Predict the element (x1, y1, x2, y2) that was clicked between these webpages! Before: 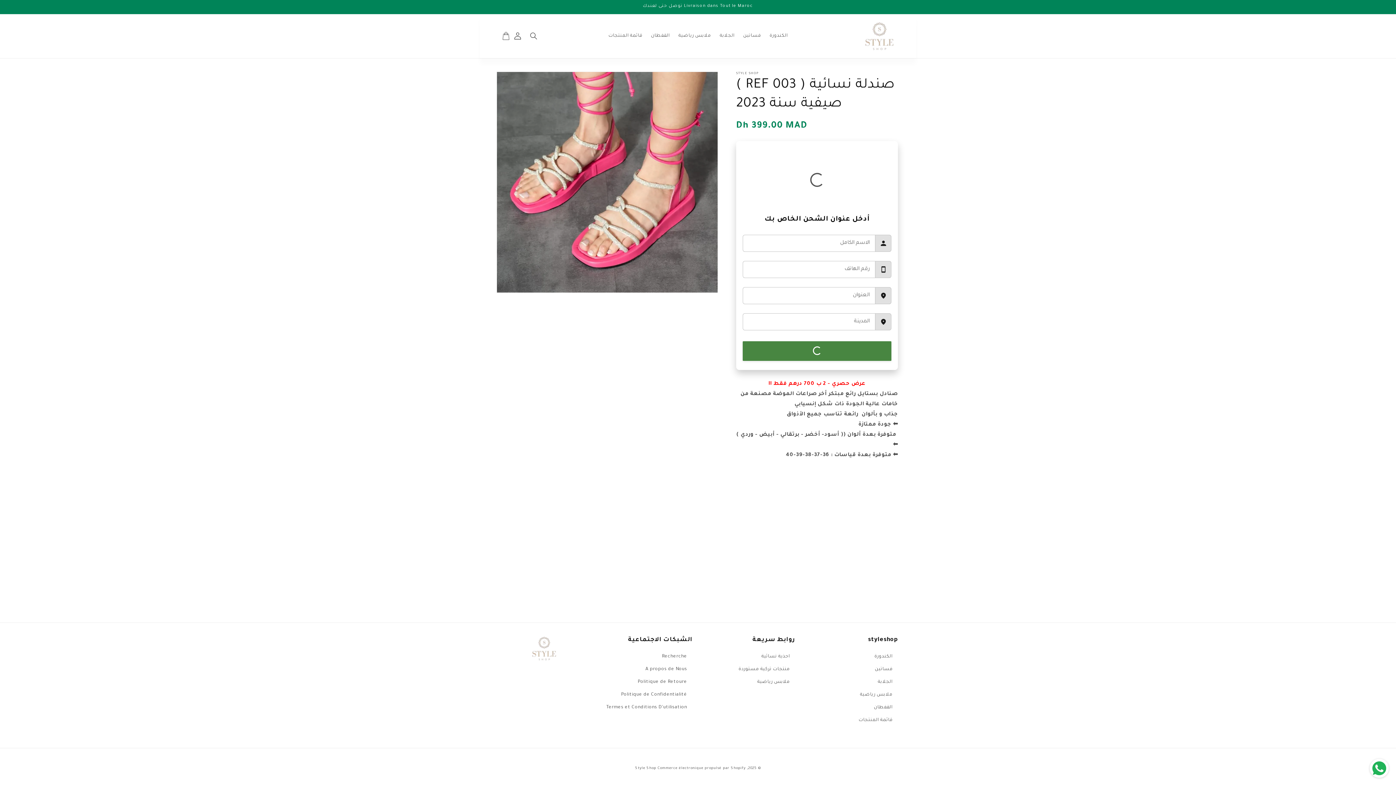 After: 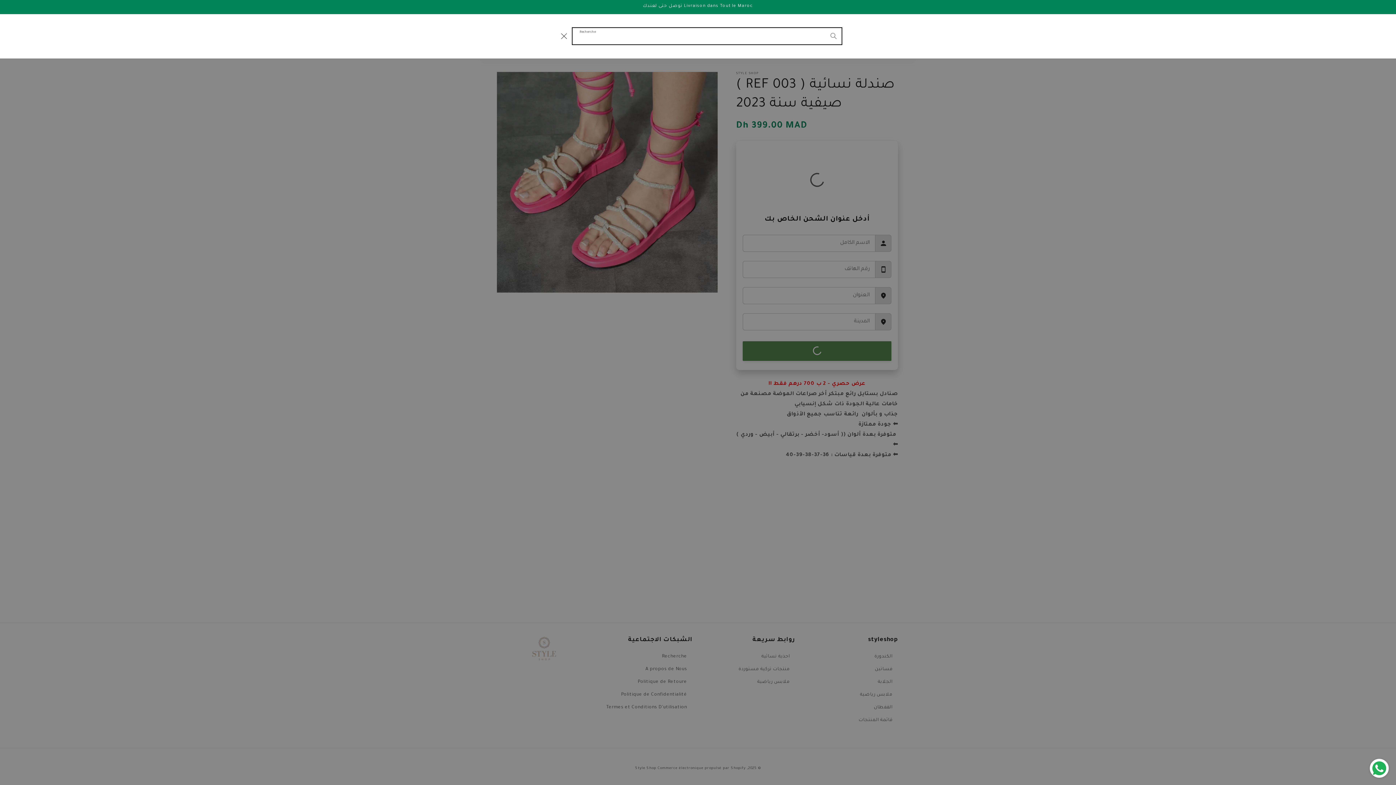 Action: bbox: (525, 32, 541, 40) label: Recherche